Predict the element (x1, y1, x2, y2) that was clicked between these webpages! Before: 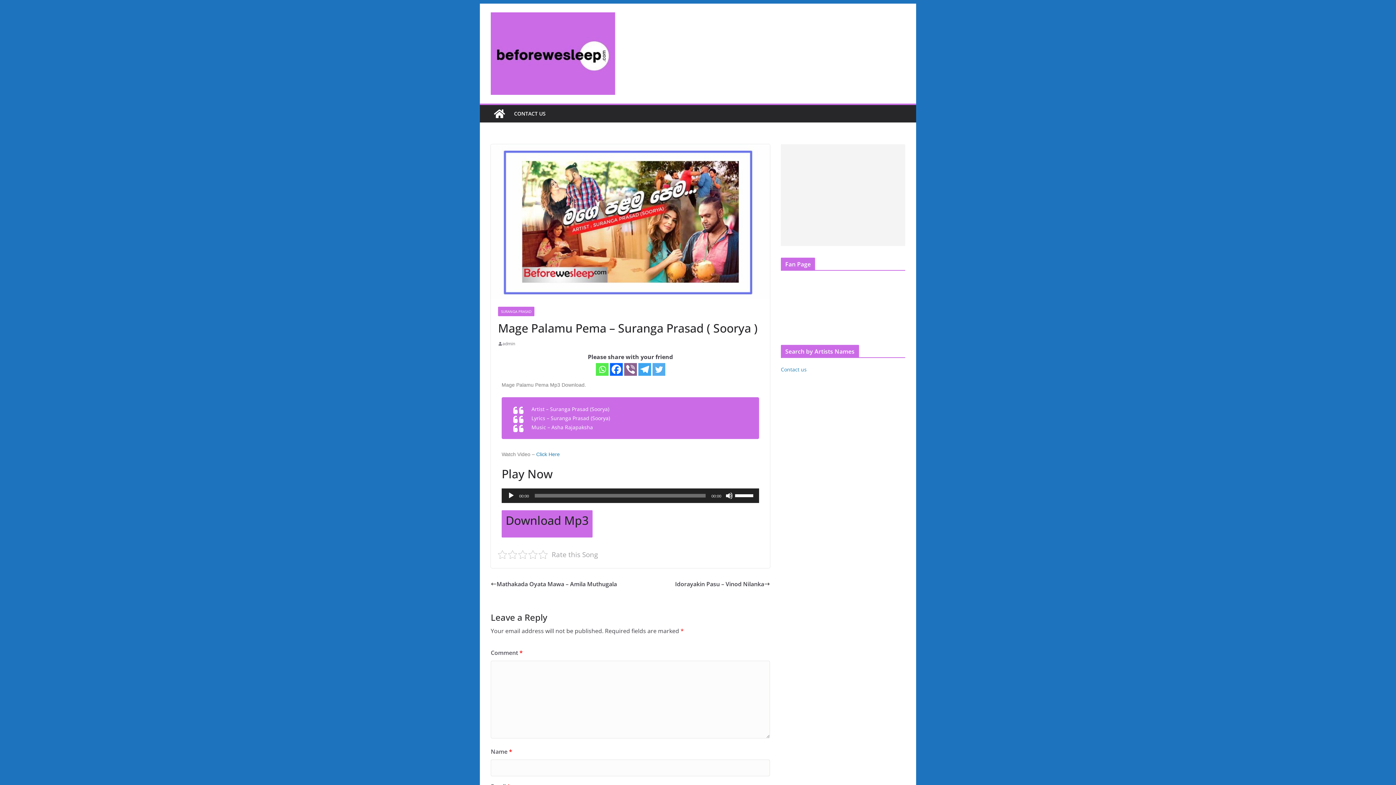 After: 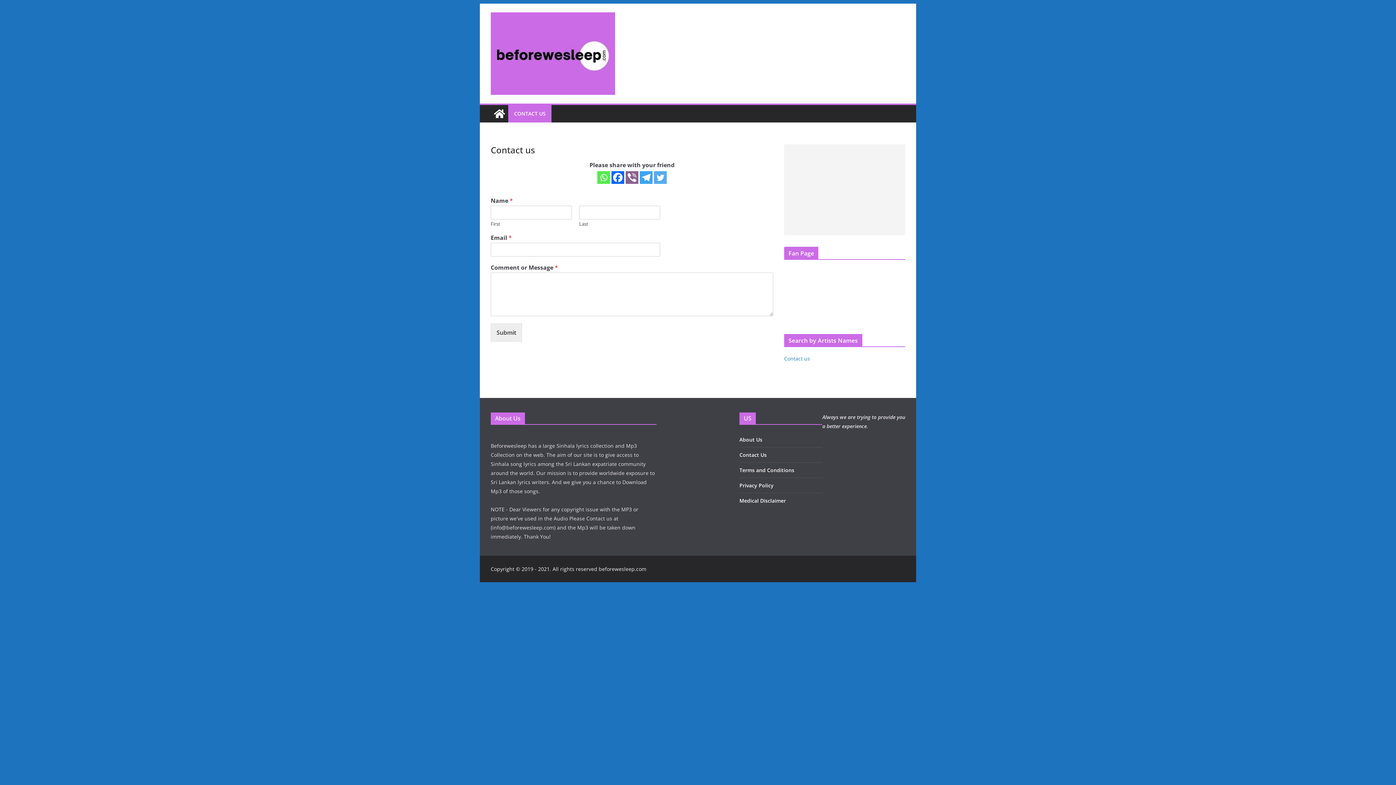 Action: label: CONTACT US bbox: (514, 108, 545, 118)